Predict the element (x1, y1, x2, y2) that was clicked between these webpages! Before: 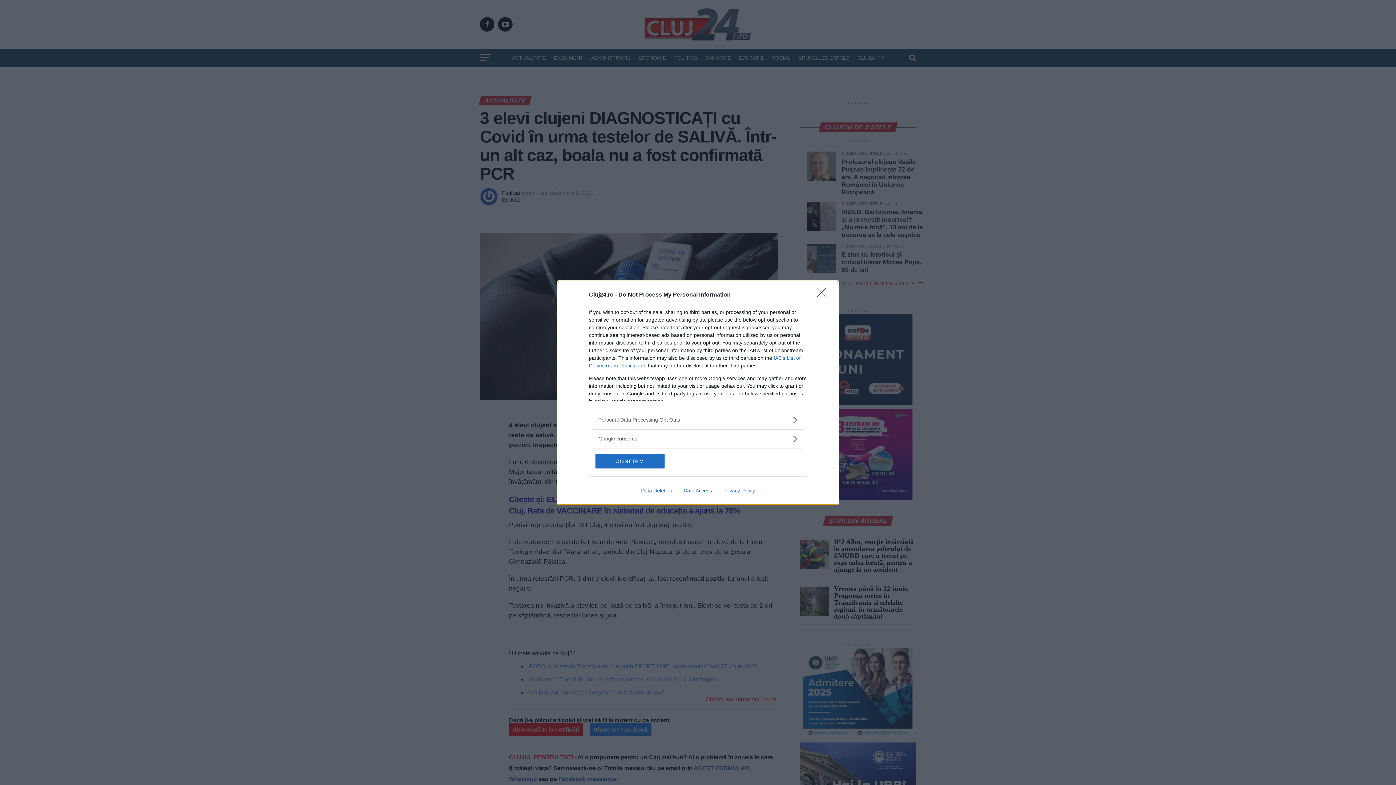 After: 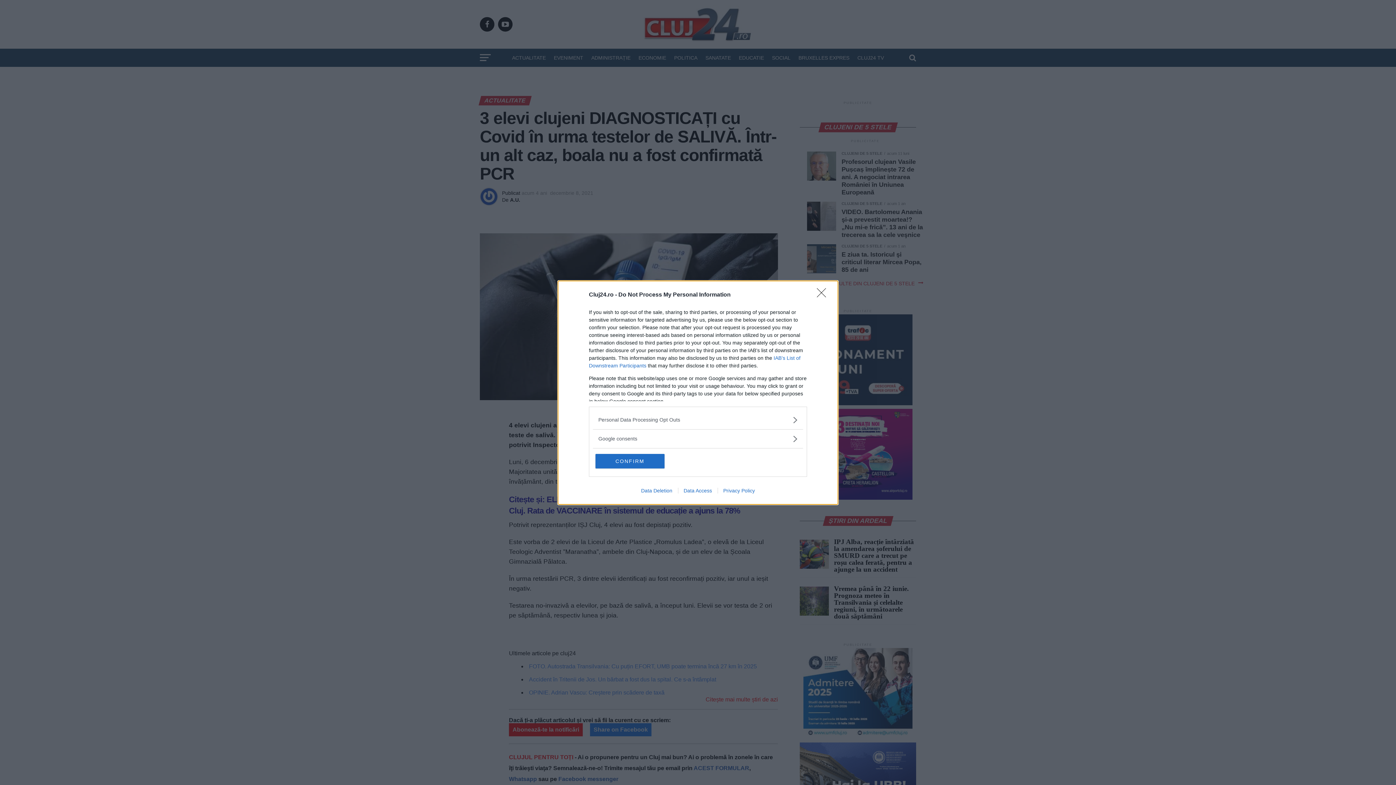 Action: label: Data Access bbox: (678, 487, 717, 493)